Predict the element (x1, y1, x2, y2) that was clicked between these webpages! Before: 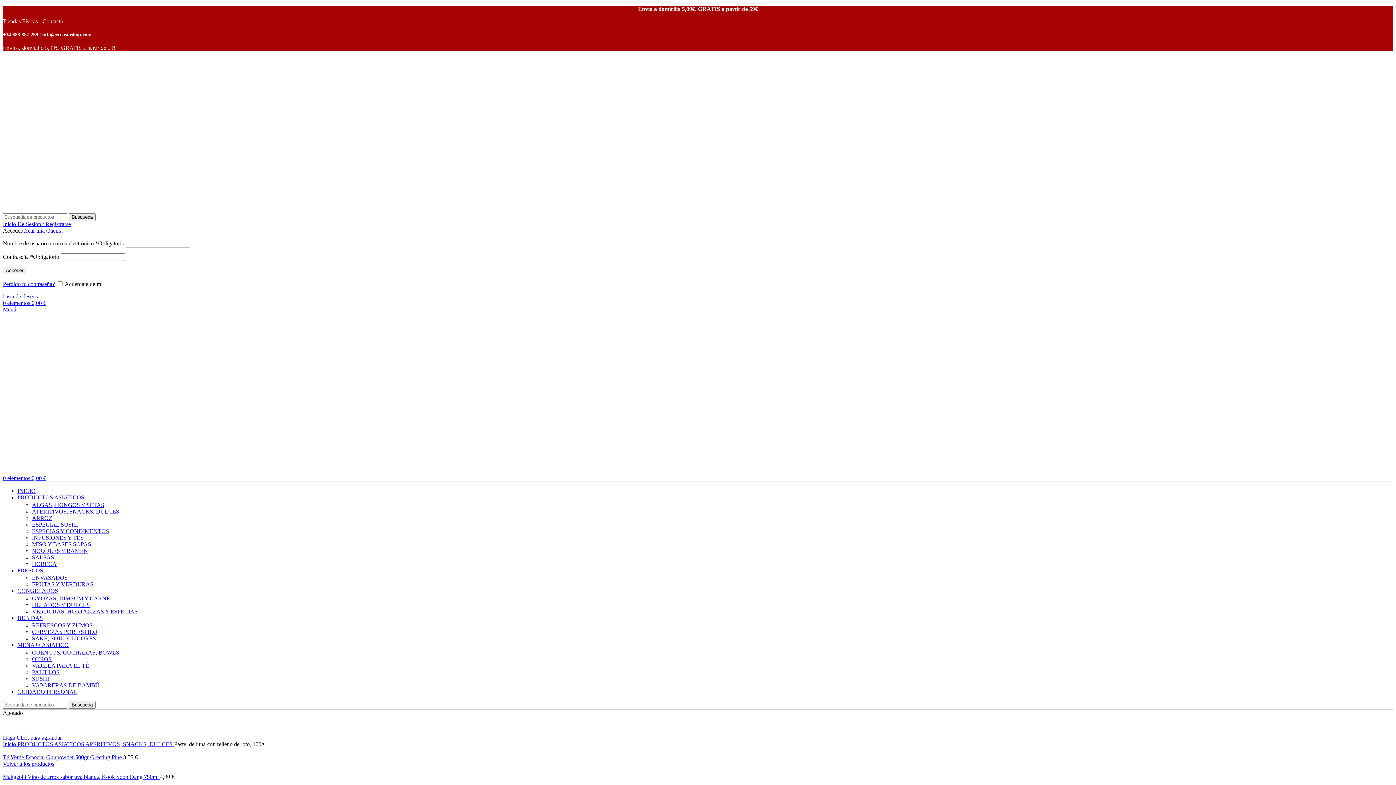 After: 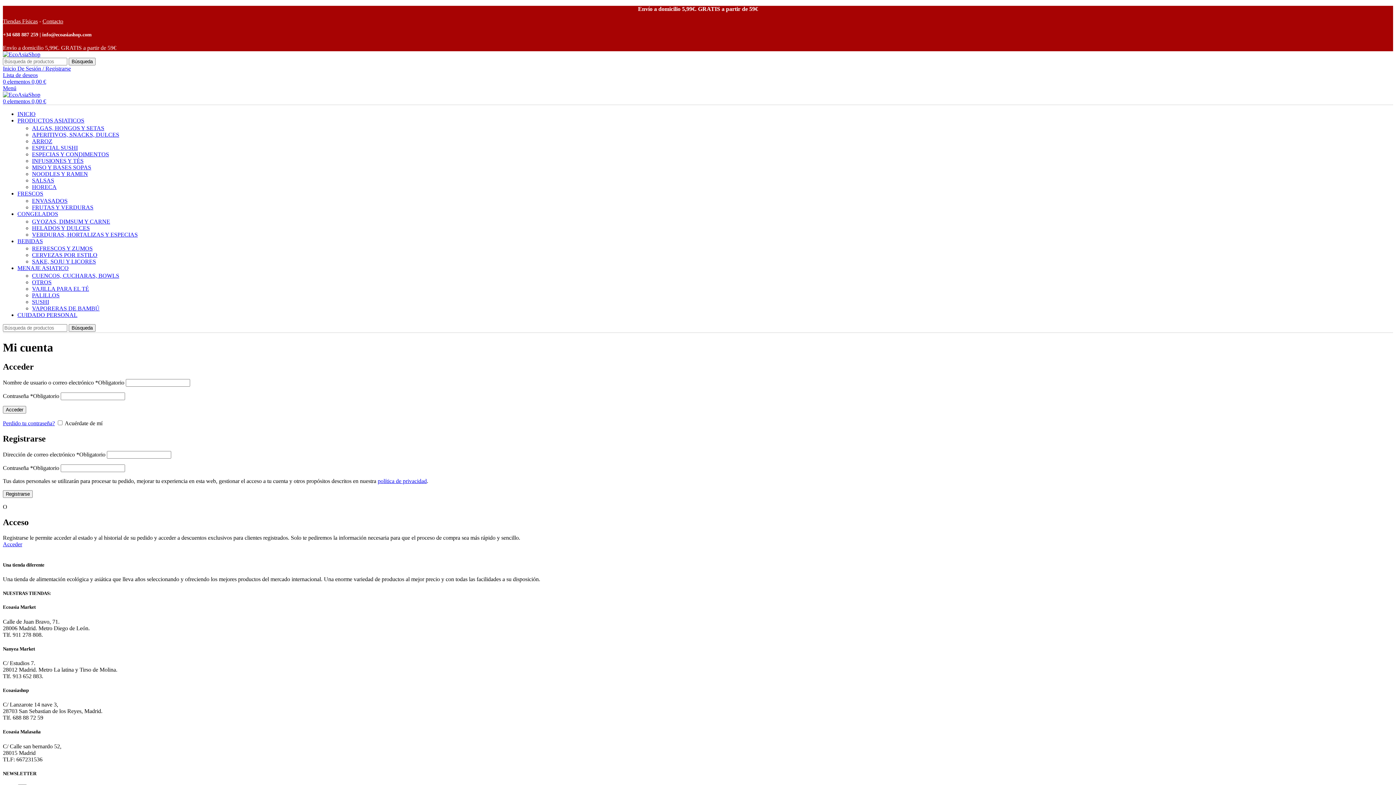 Action: label: Crear una Cuenta bbox: (22, 227, 62, 233)